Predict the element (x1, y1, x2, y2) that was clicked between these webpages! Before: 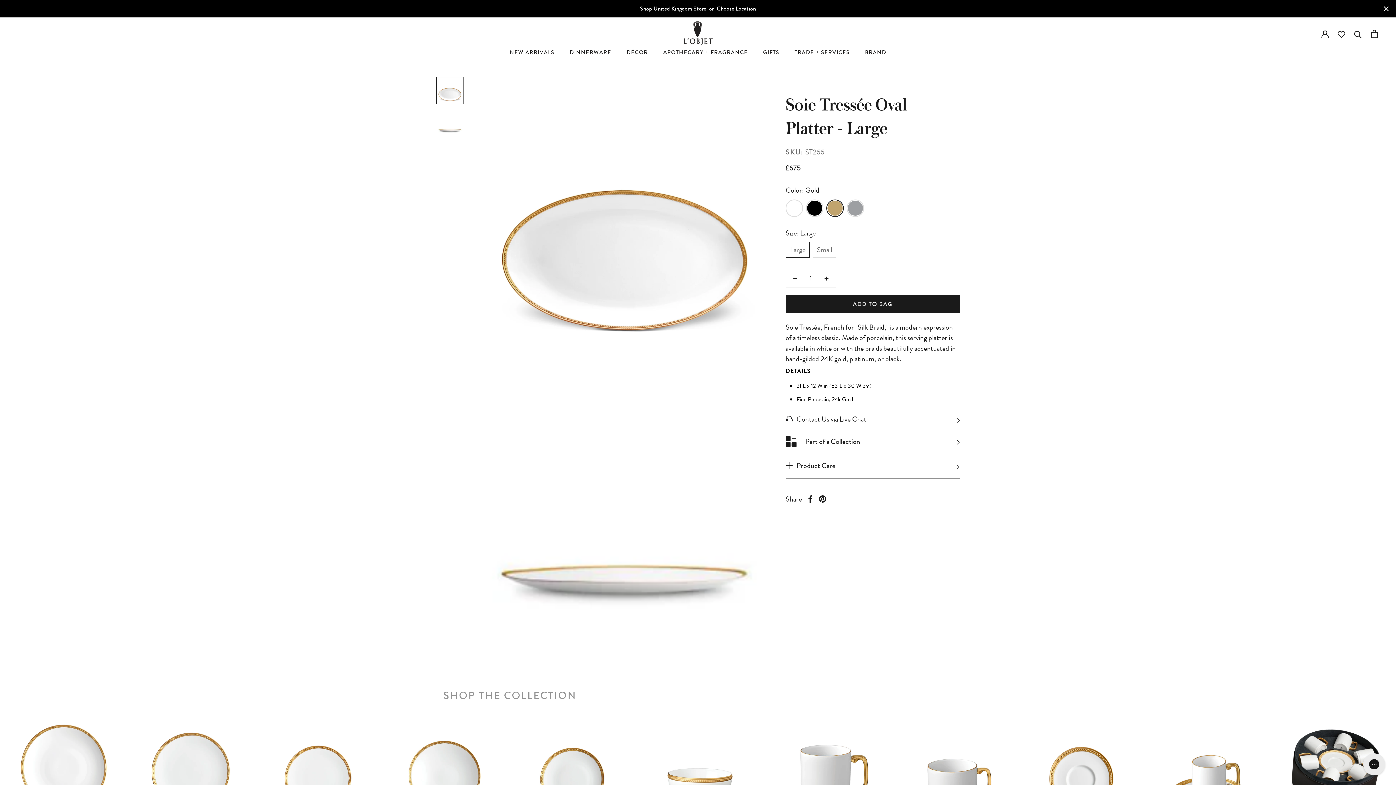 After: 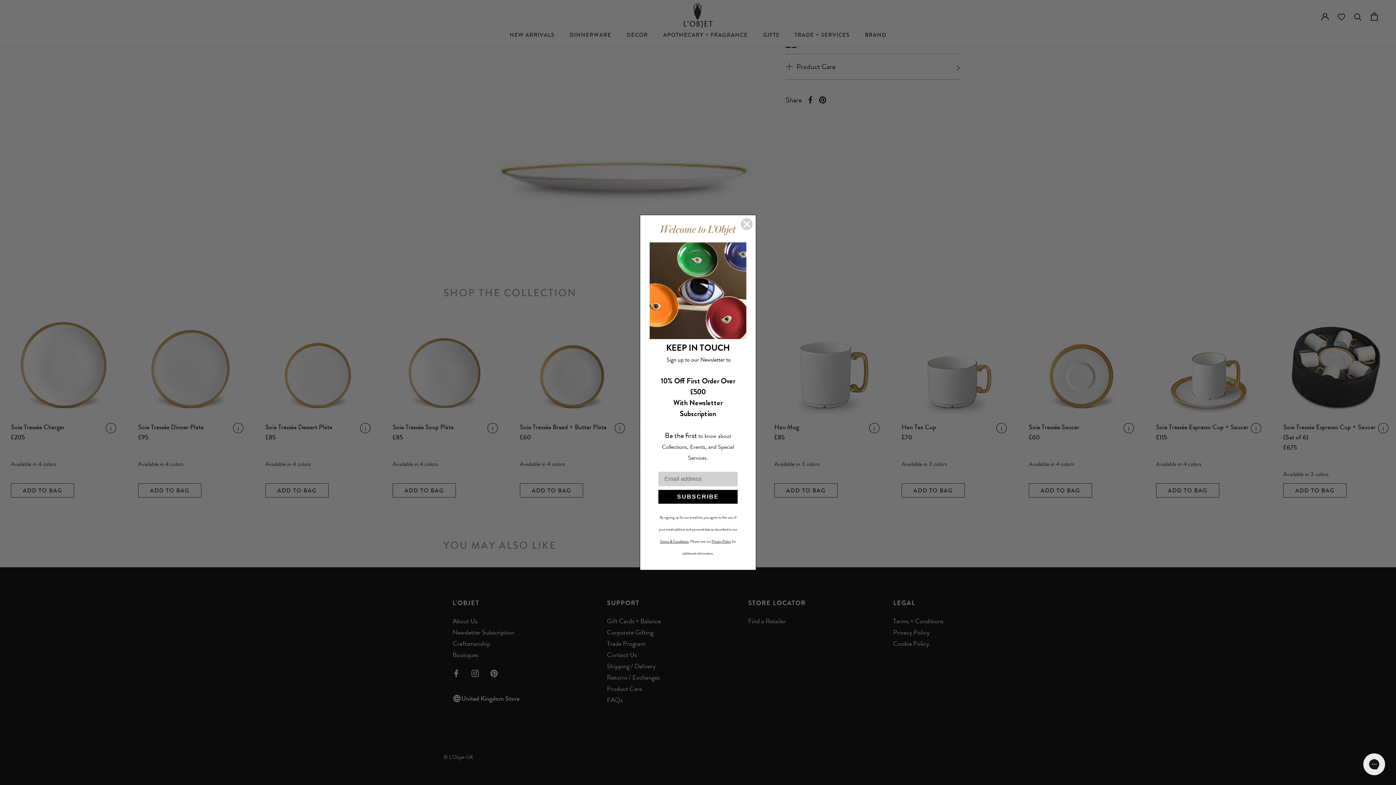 Action: bbox: (785, 432, 959, 452) label:  Part of a Collection